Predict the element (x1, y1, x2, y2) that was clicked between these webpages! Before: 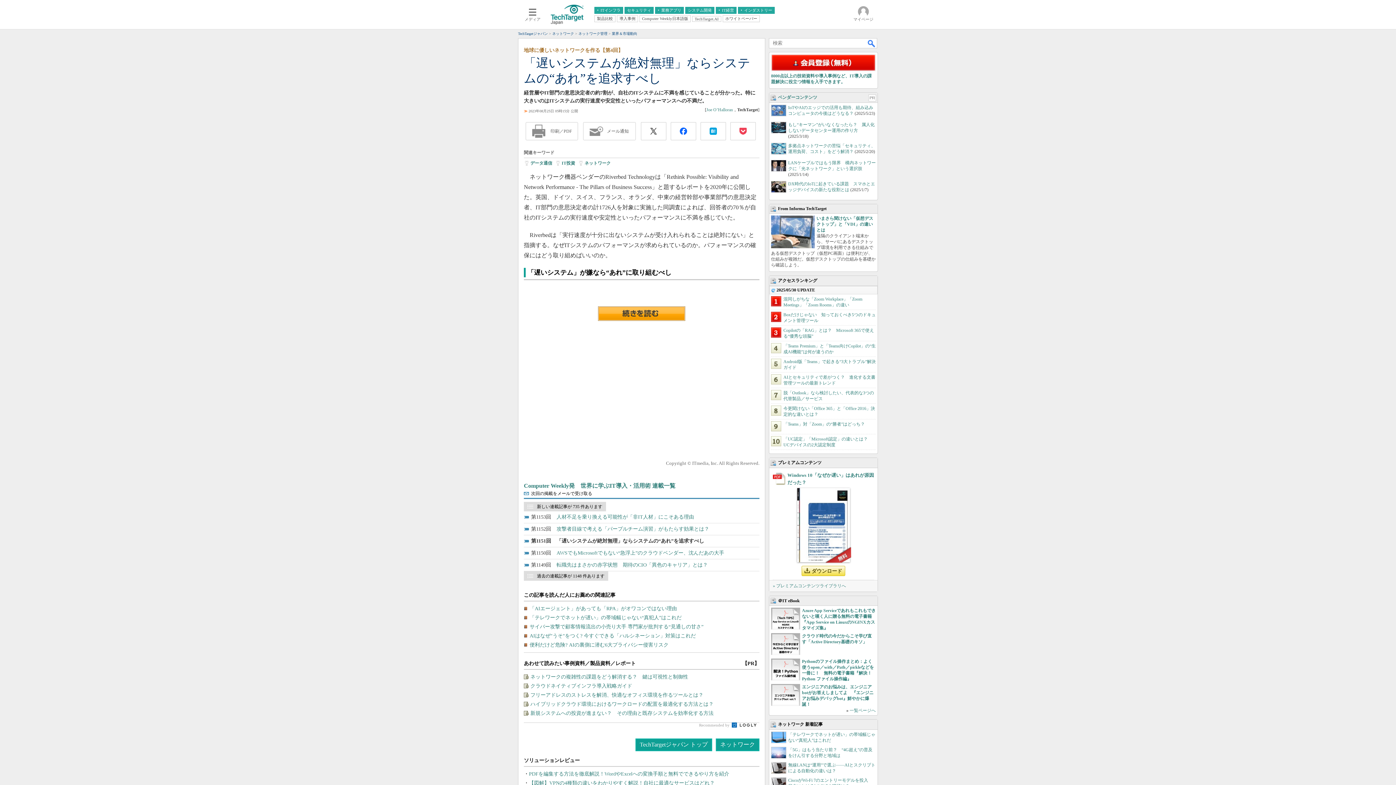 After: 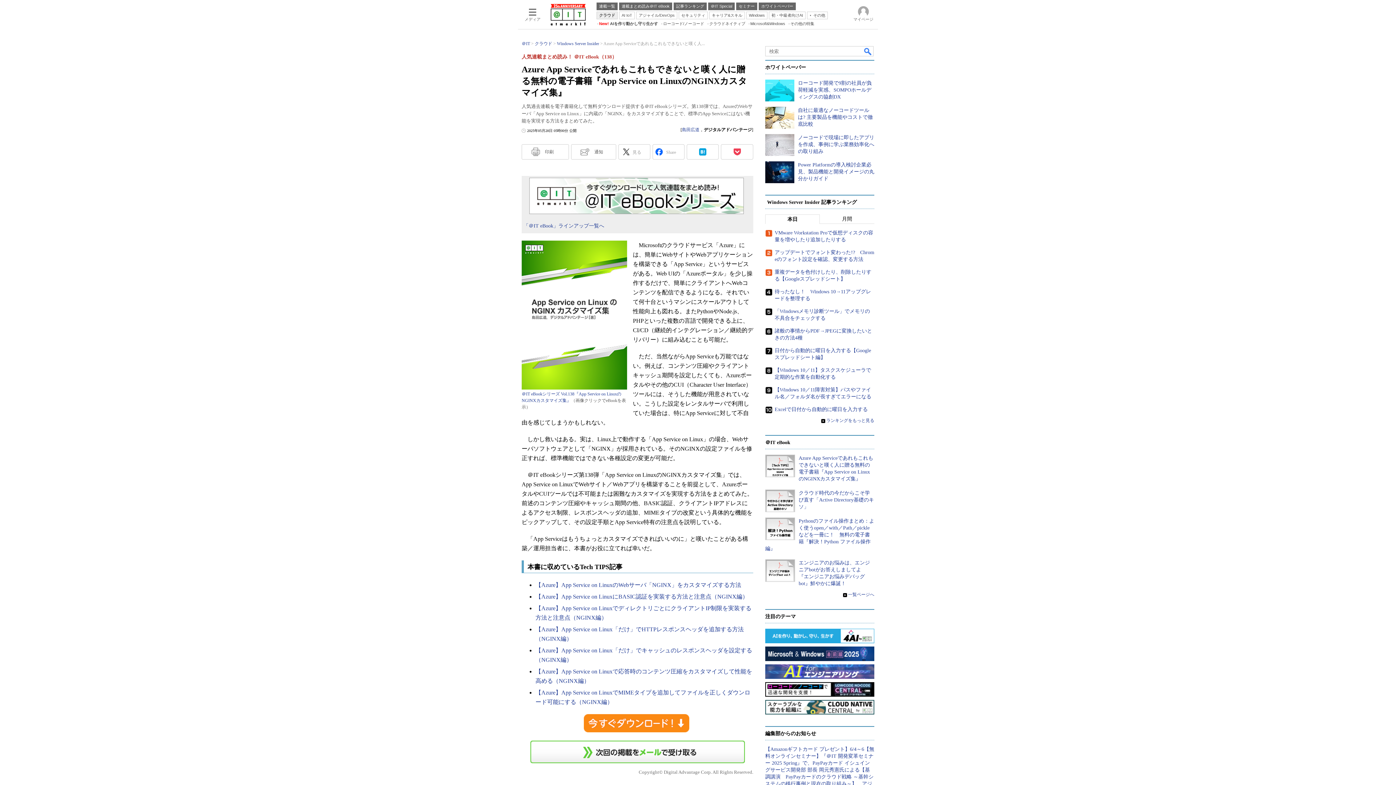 Action: bbox: (771, 624, 800, 630)